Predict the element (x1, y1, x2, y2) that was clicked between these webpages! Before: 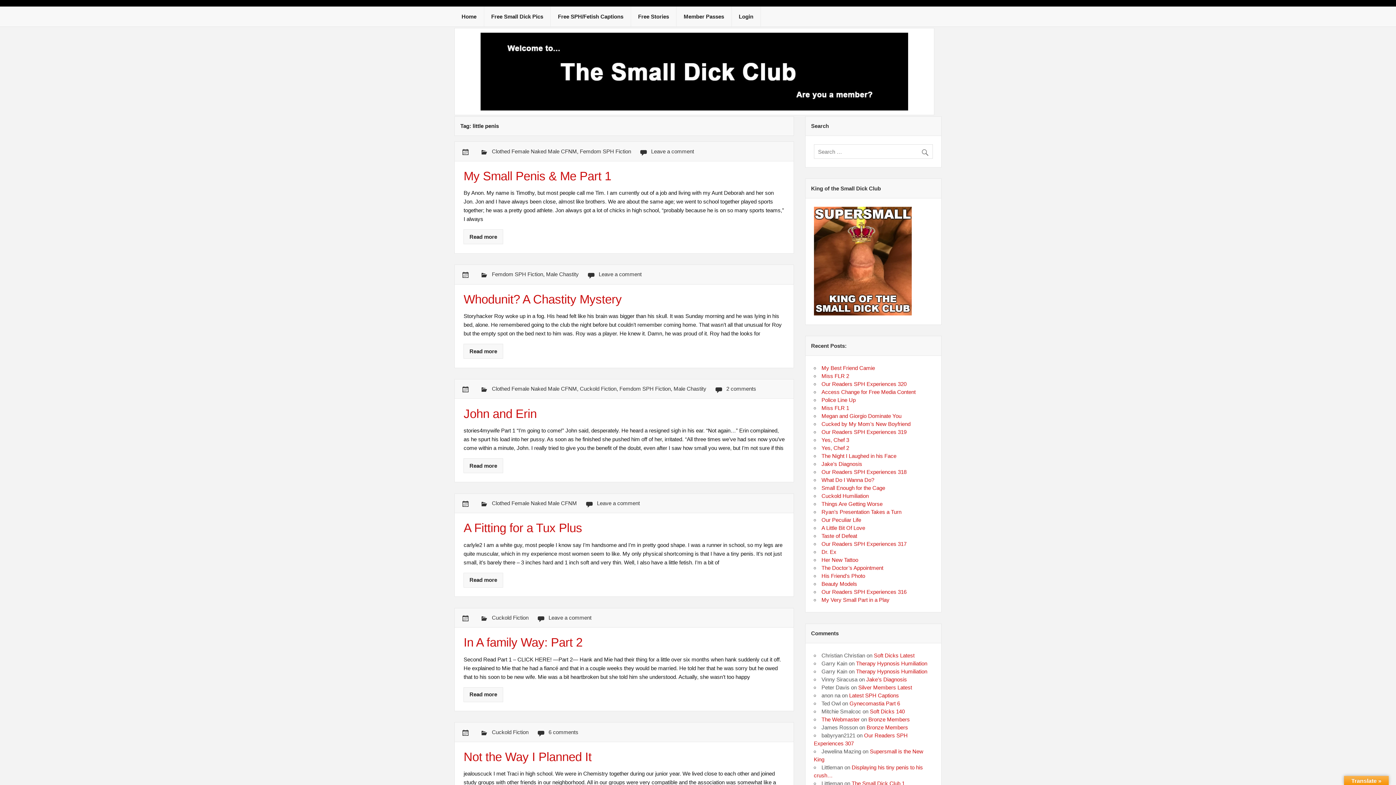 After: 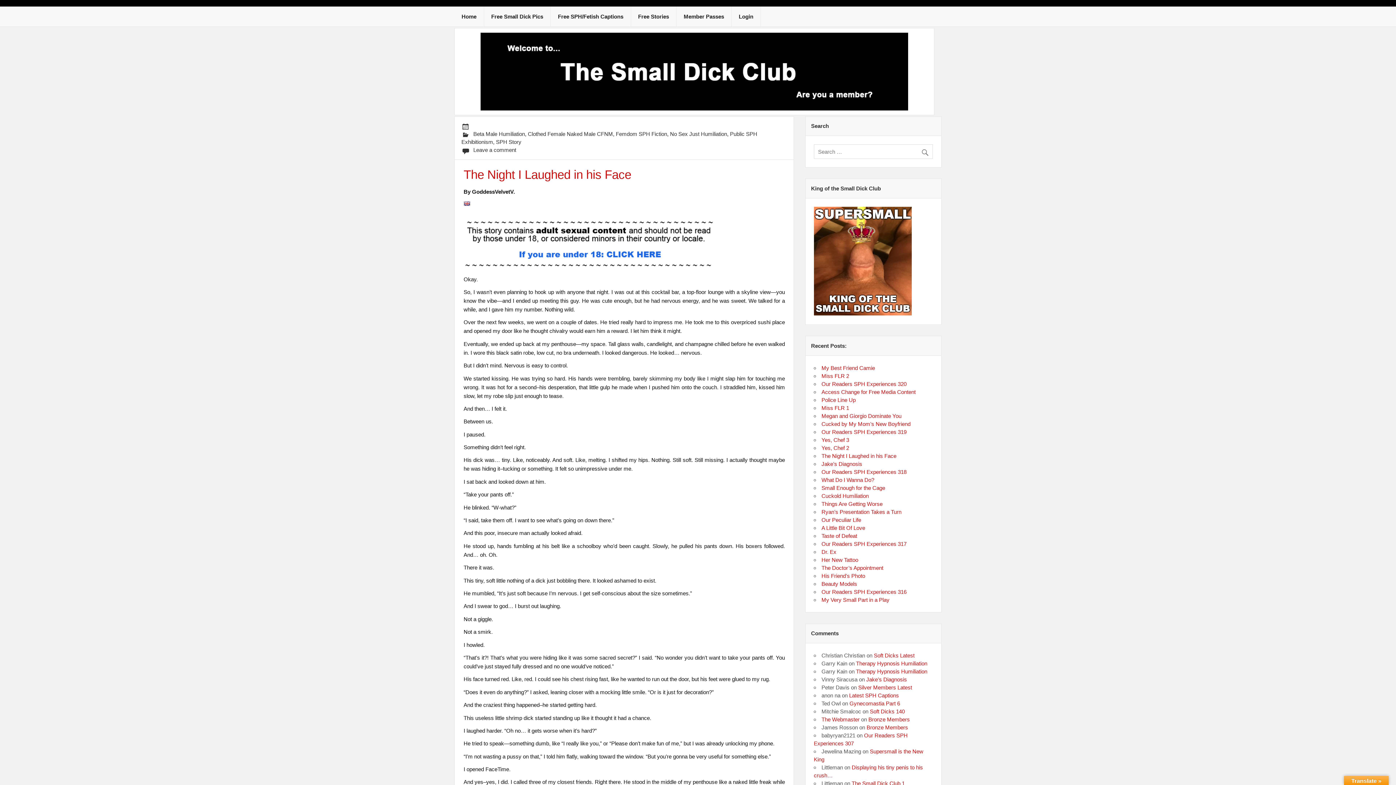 Action: label: The Night I Laughed in his Face bbox: (821, 452, 896, 459)